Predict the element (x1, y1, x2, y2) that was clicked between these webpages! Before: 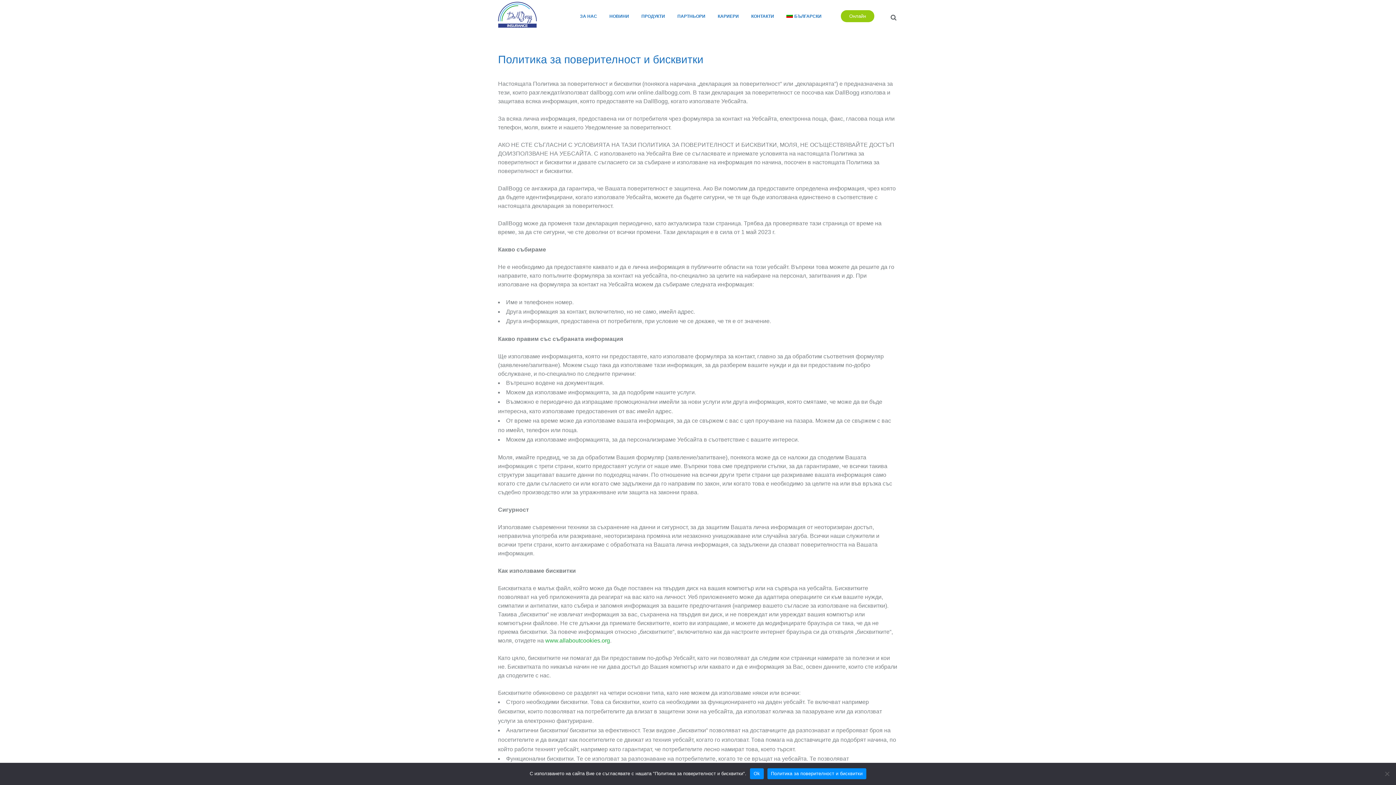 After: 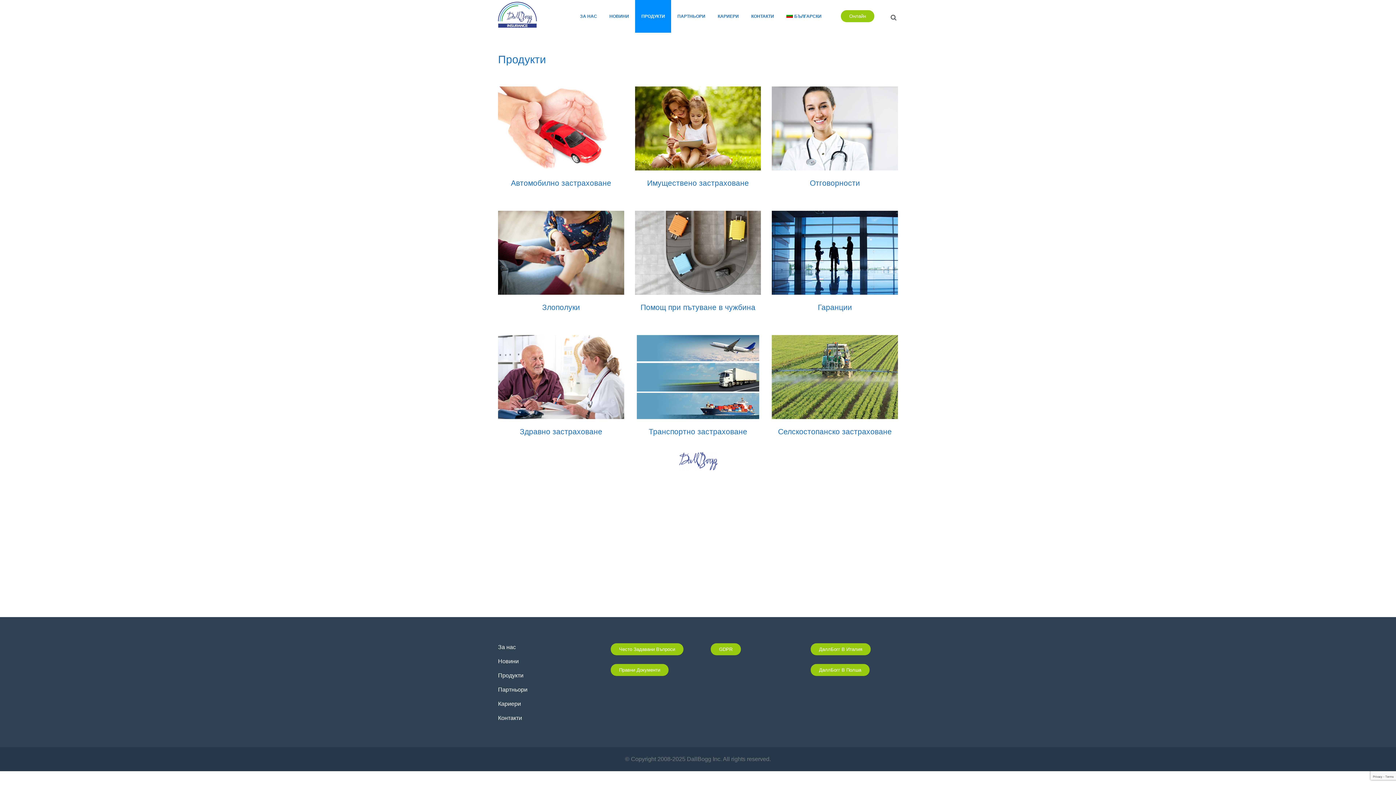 Action: label: ПРОДУКТИ bbox: (635, 0, 671, 32)